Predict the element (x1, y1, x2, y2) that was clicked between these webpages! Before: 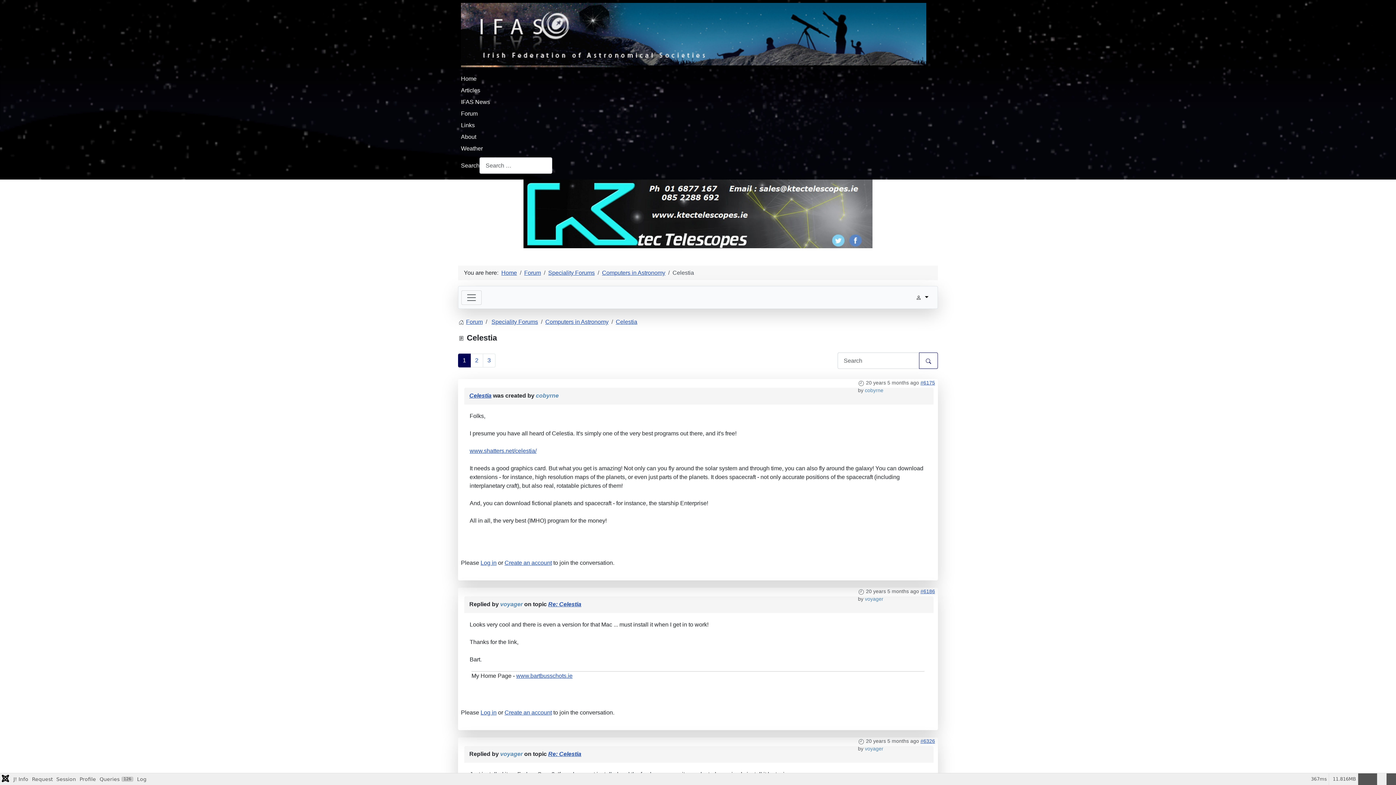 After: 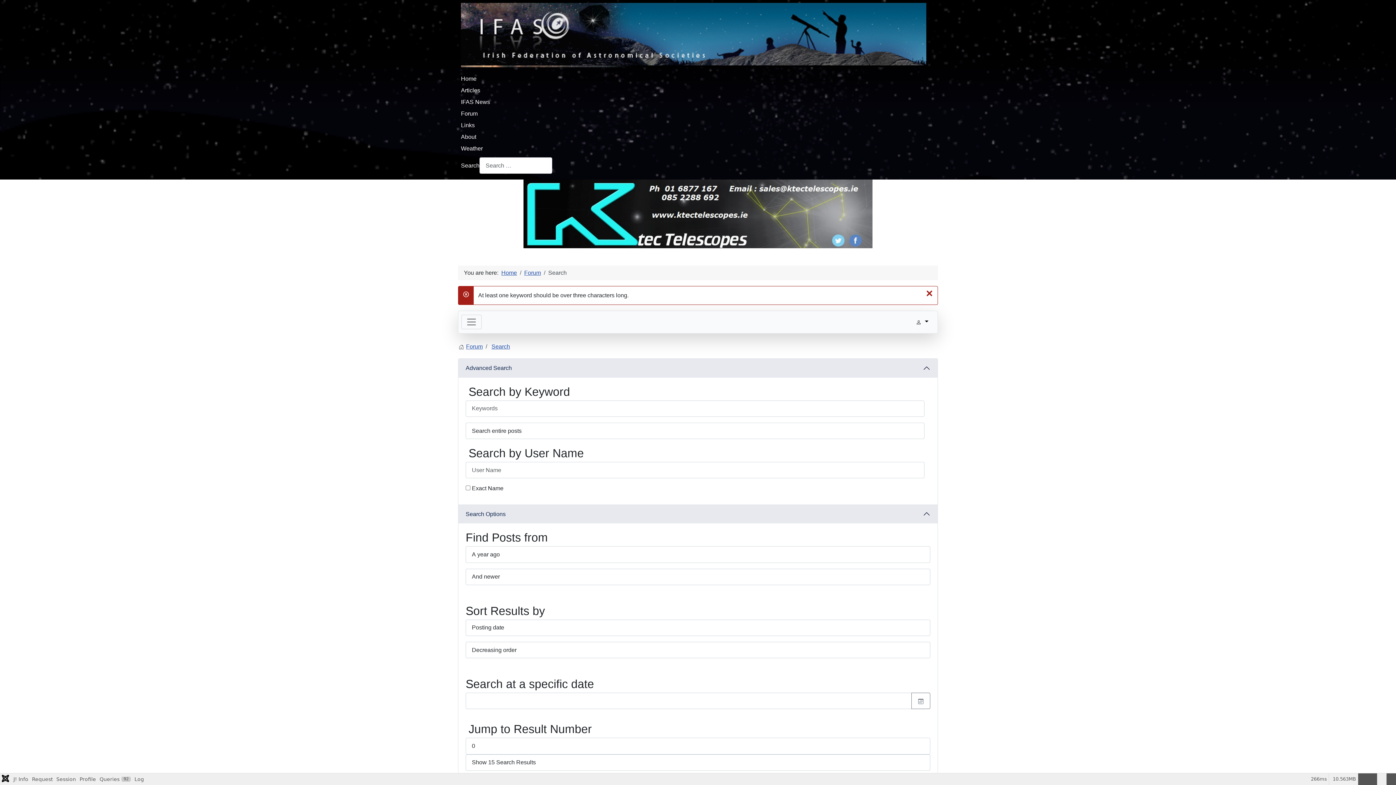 Action: bbox: (919, 352, 938, 369)